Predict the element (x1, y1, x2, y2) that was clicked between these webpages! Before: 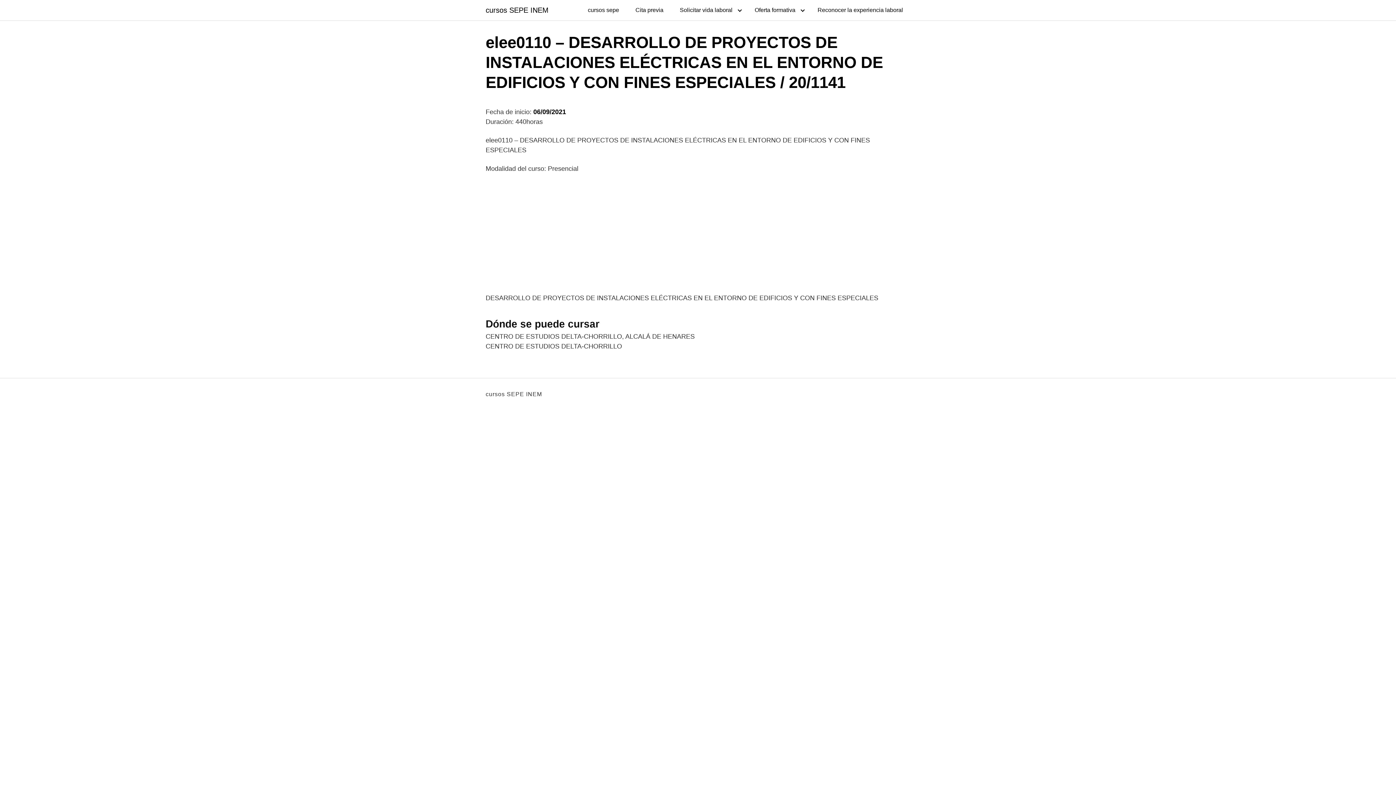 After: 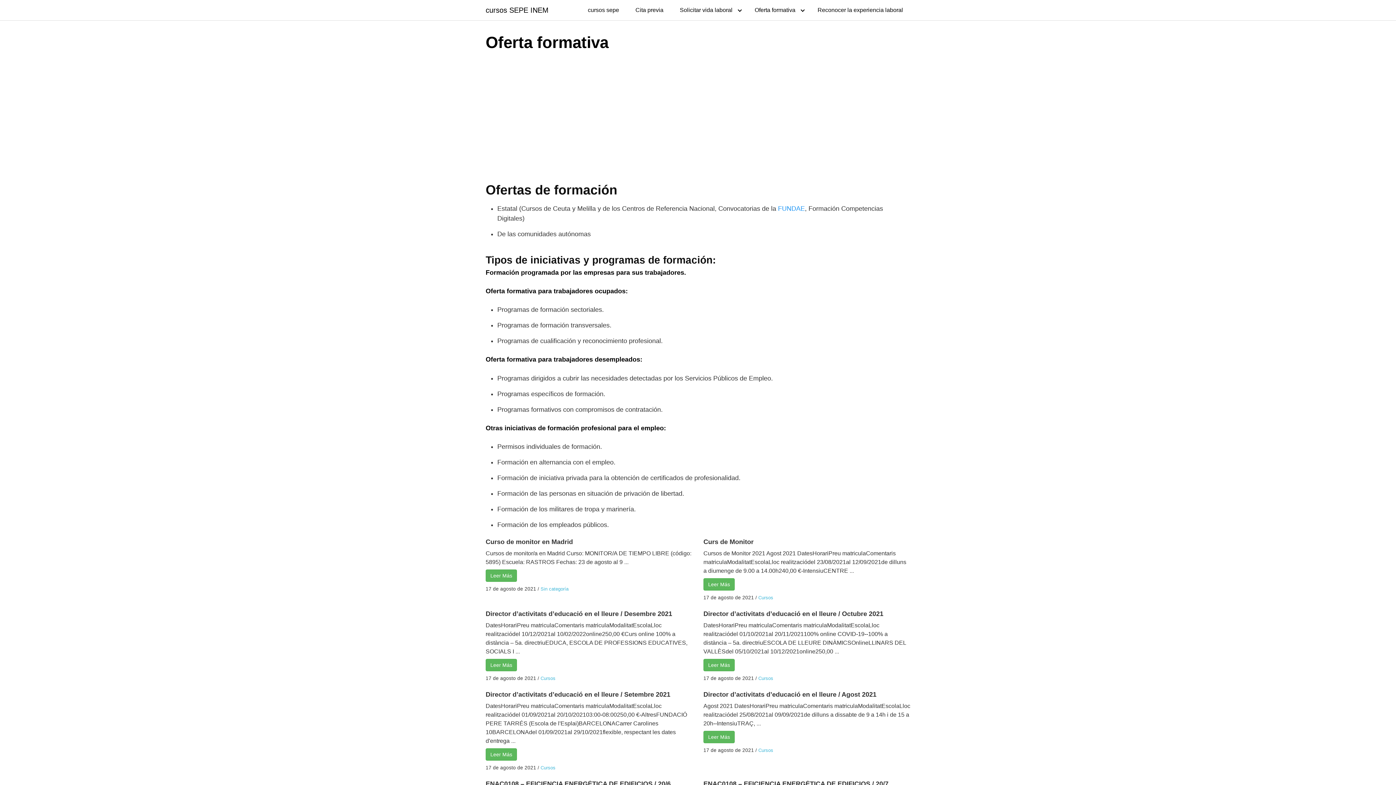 Action: label: Oferta formativa bbox: (747, 0, 808, 20)